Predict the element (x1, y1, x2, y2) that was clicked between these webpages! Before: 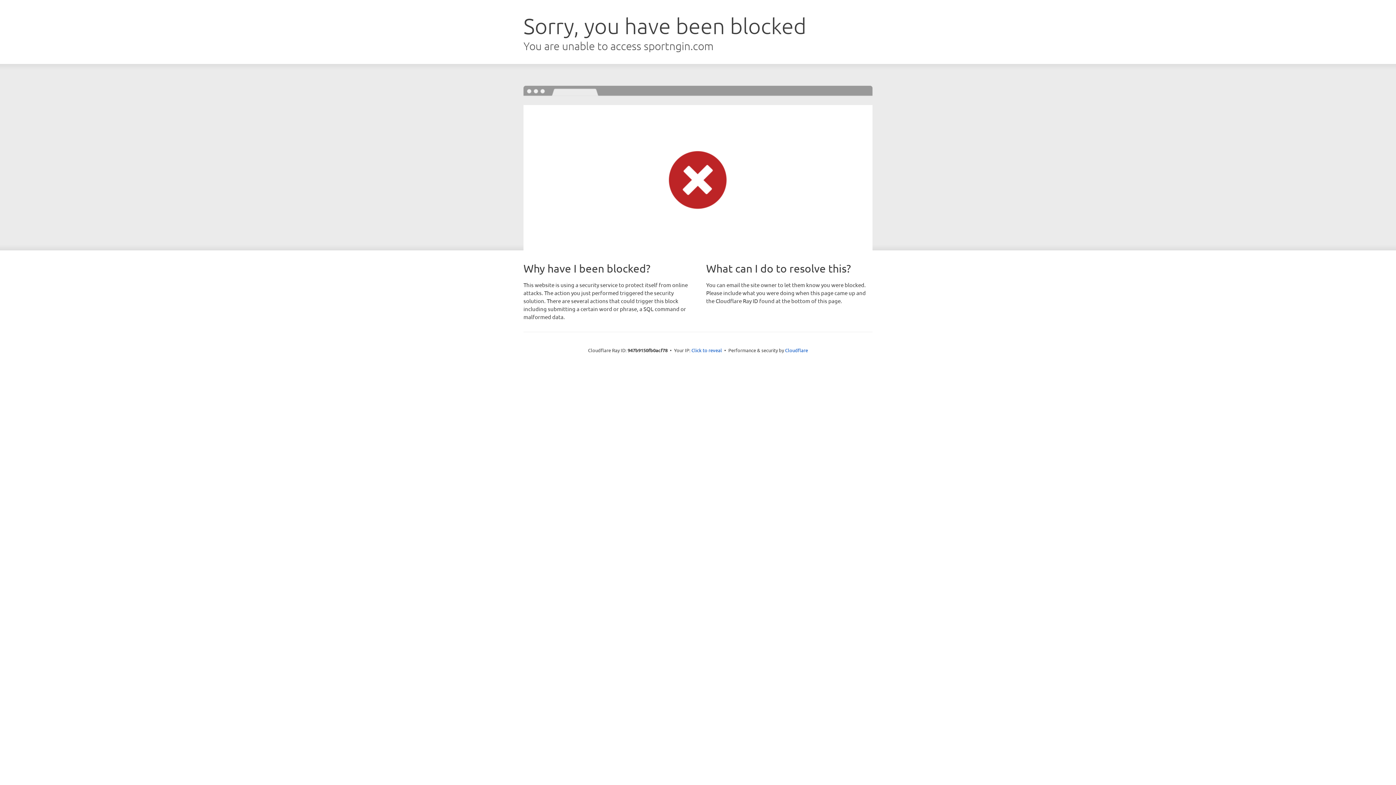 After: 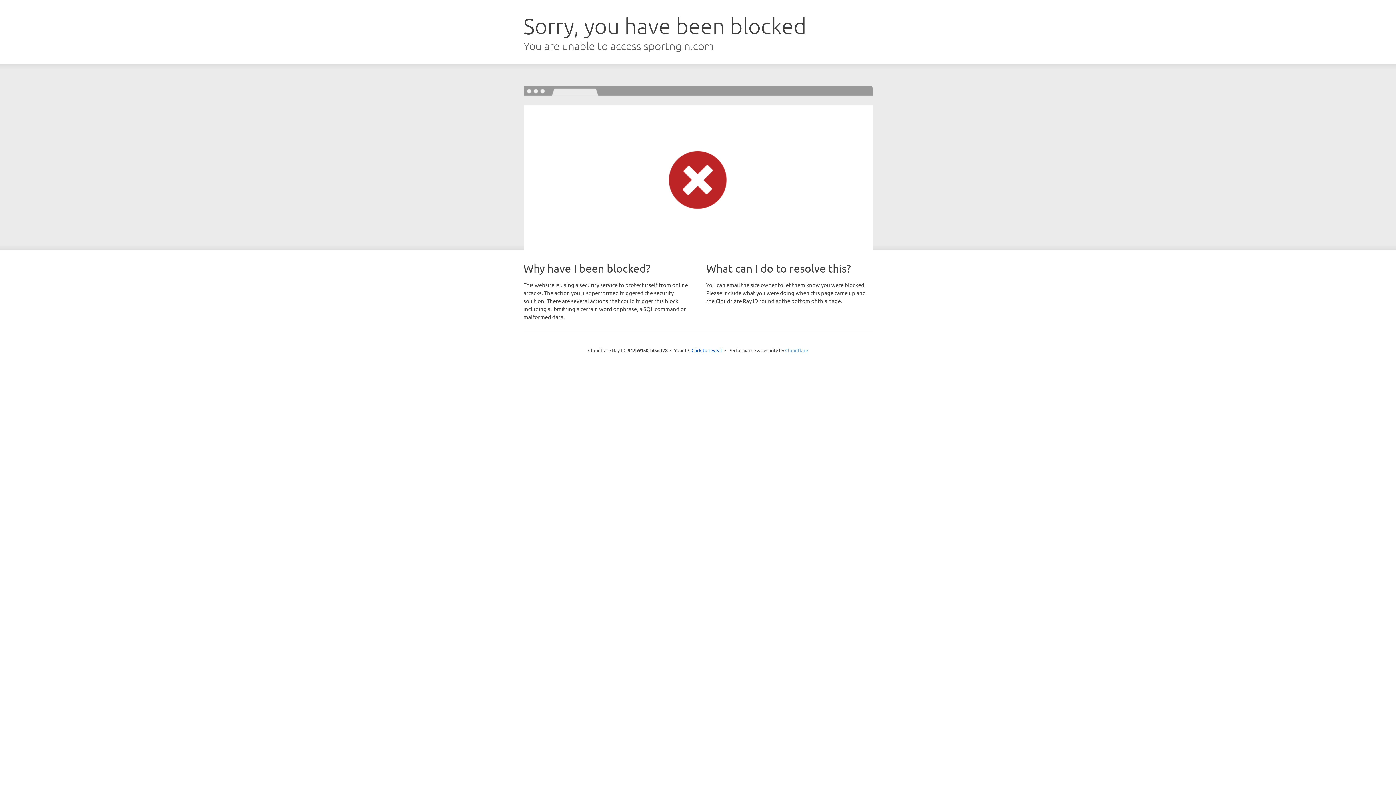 Action: bbox: (785, 347, 808, 353) label: Cloudflare